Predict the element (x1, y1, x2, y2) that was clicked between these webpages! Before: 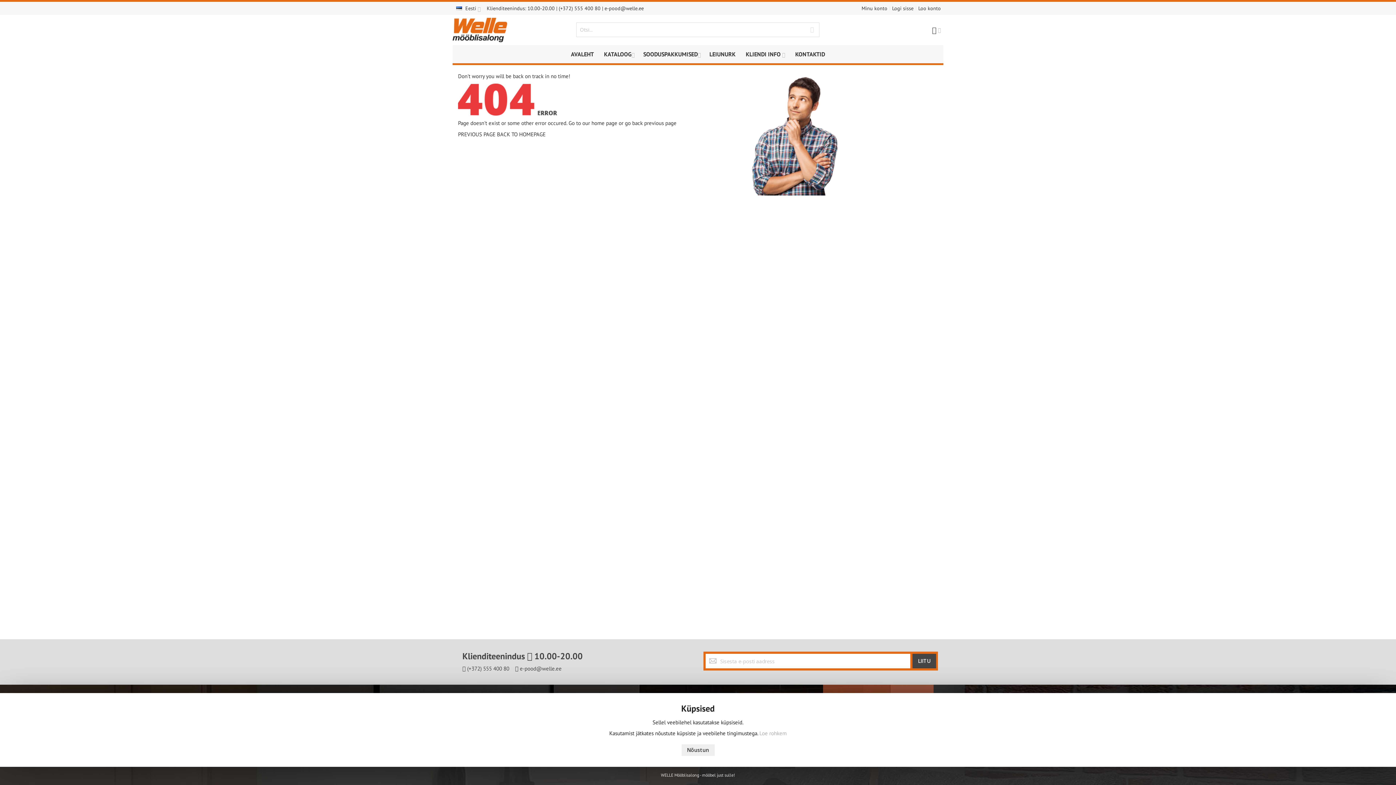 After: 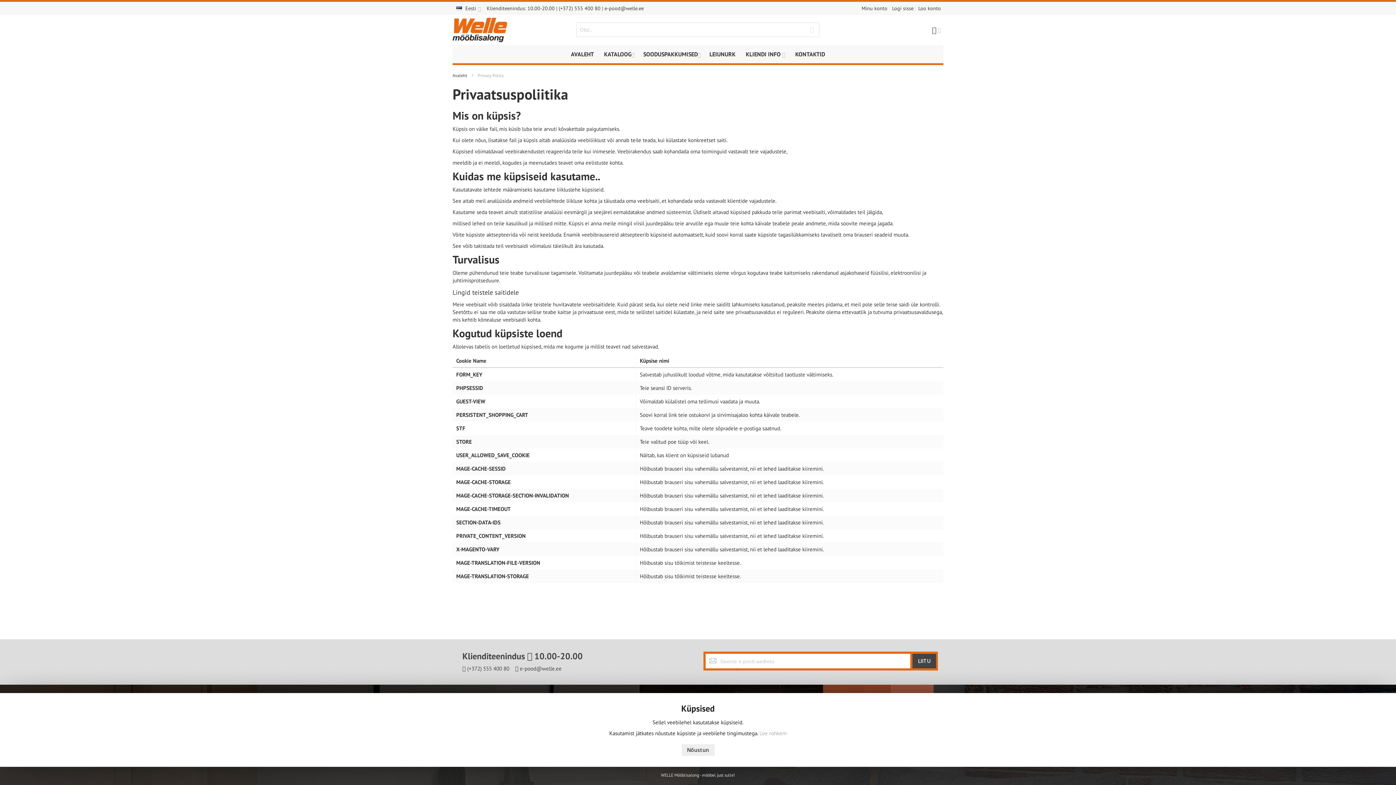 Action: label: Loe rohkem bbox: (759, 730, 786, 737)